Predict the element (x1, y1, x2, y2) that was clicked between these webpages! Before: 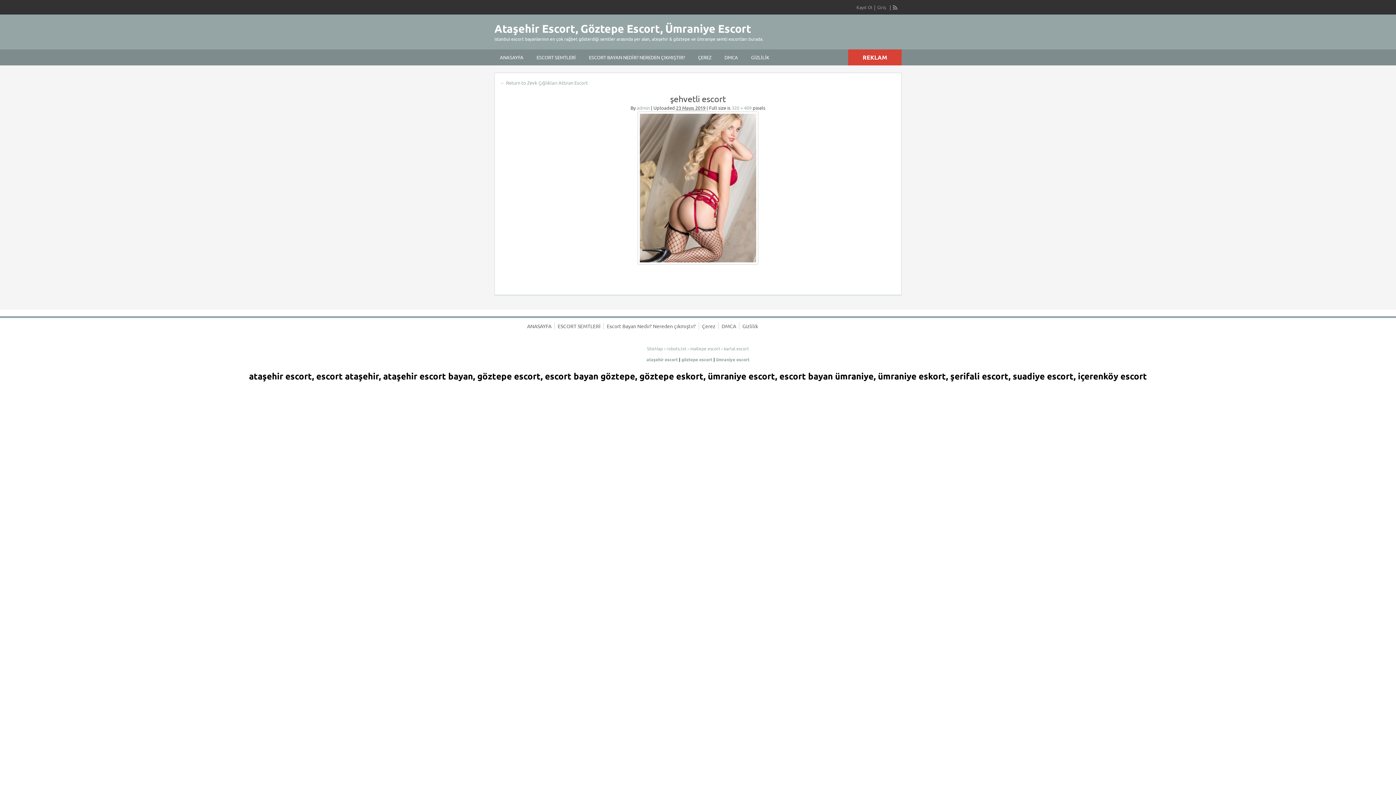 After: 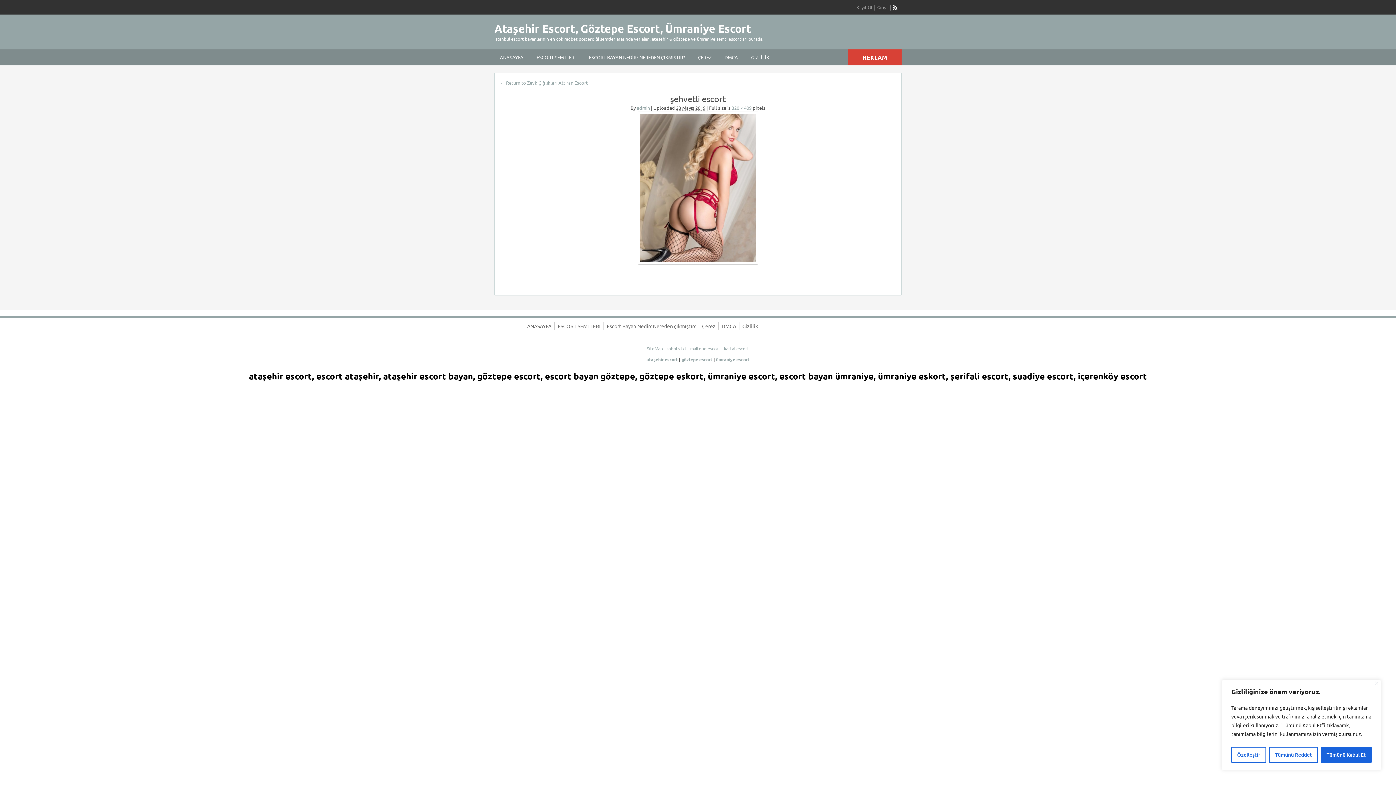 Action: bbox: (893, 3, 898, 10)